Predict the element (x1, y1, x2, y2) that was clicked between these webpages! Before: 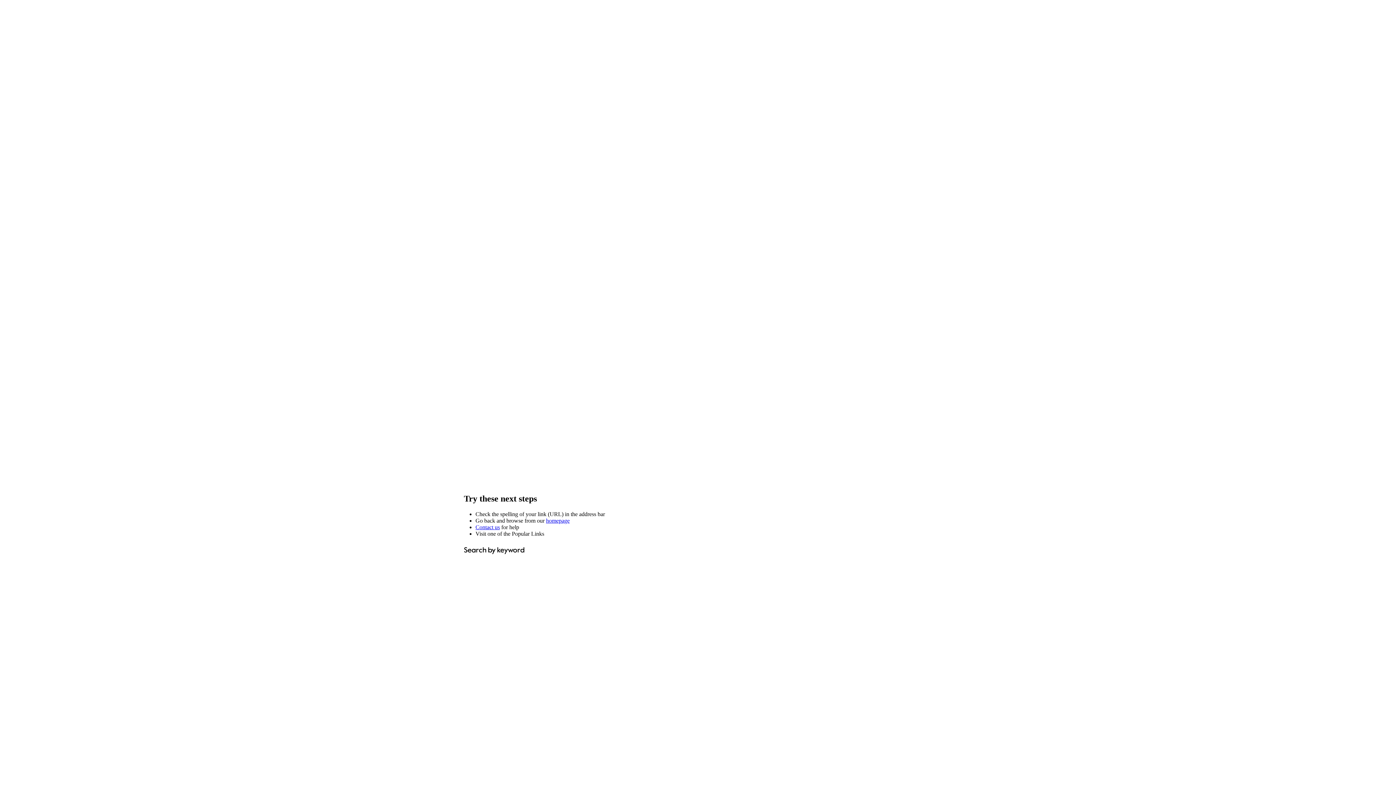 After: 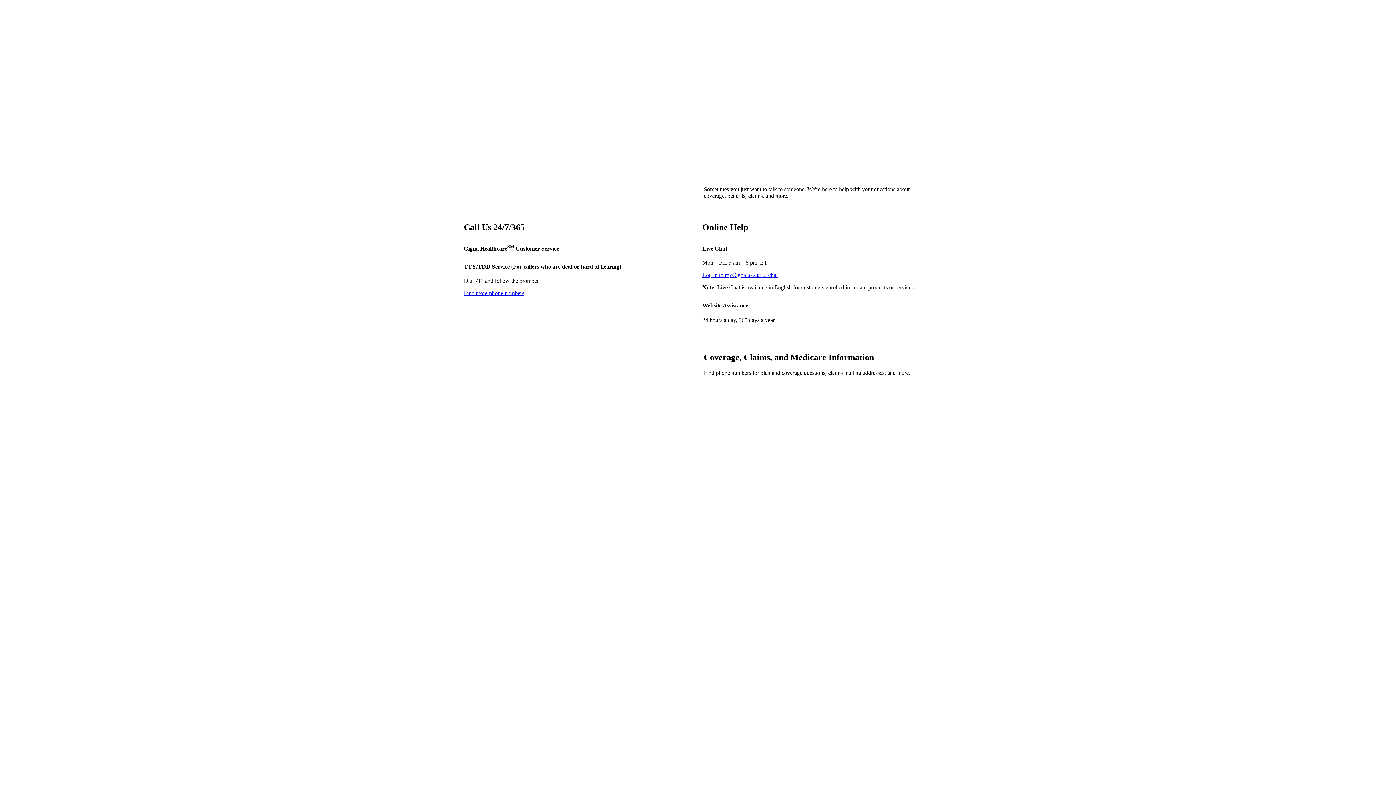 Action: label: Contact us bbox: (475, 524, 500, 530)